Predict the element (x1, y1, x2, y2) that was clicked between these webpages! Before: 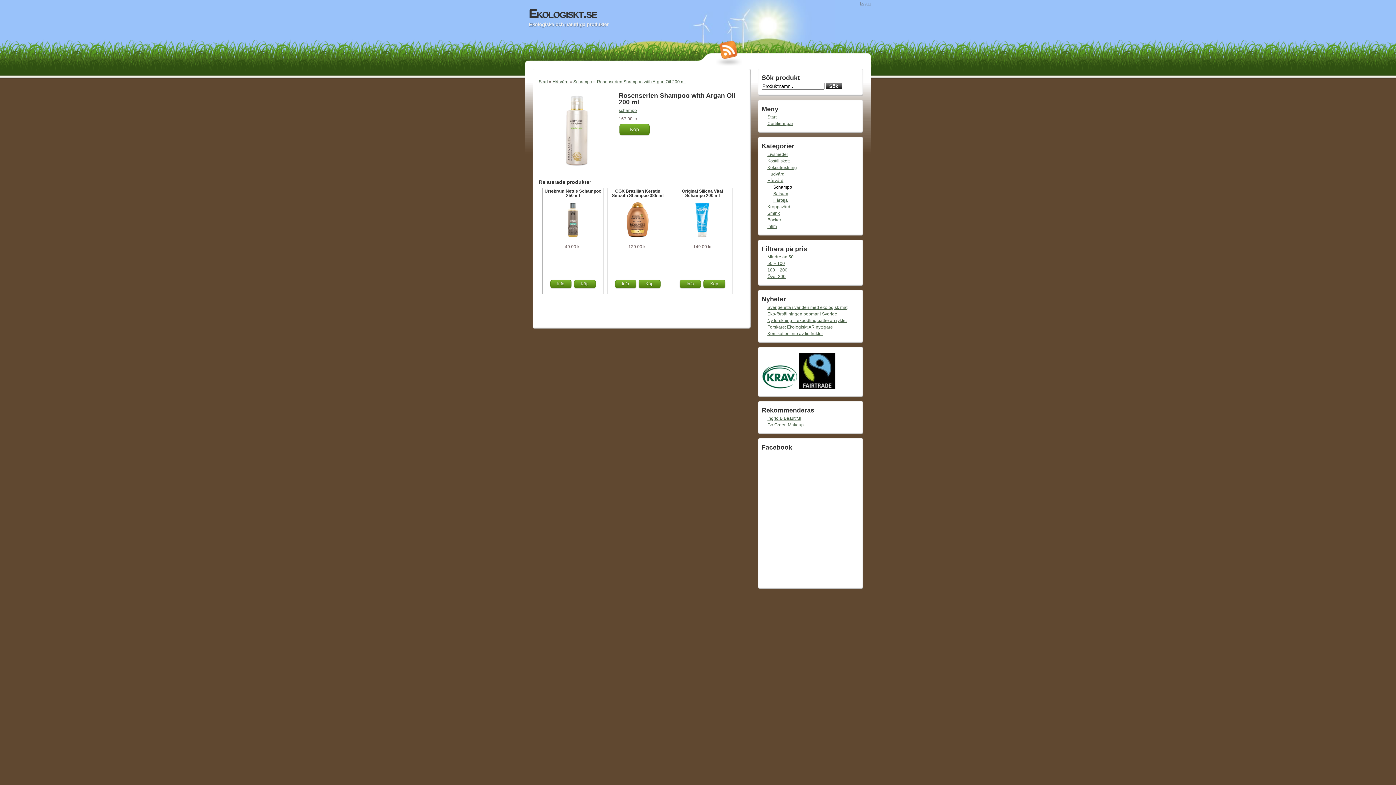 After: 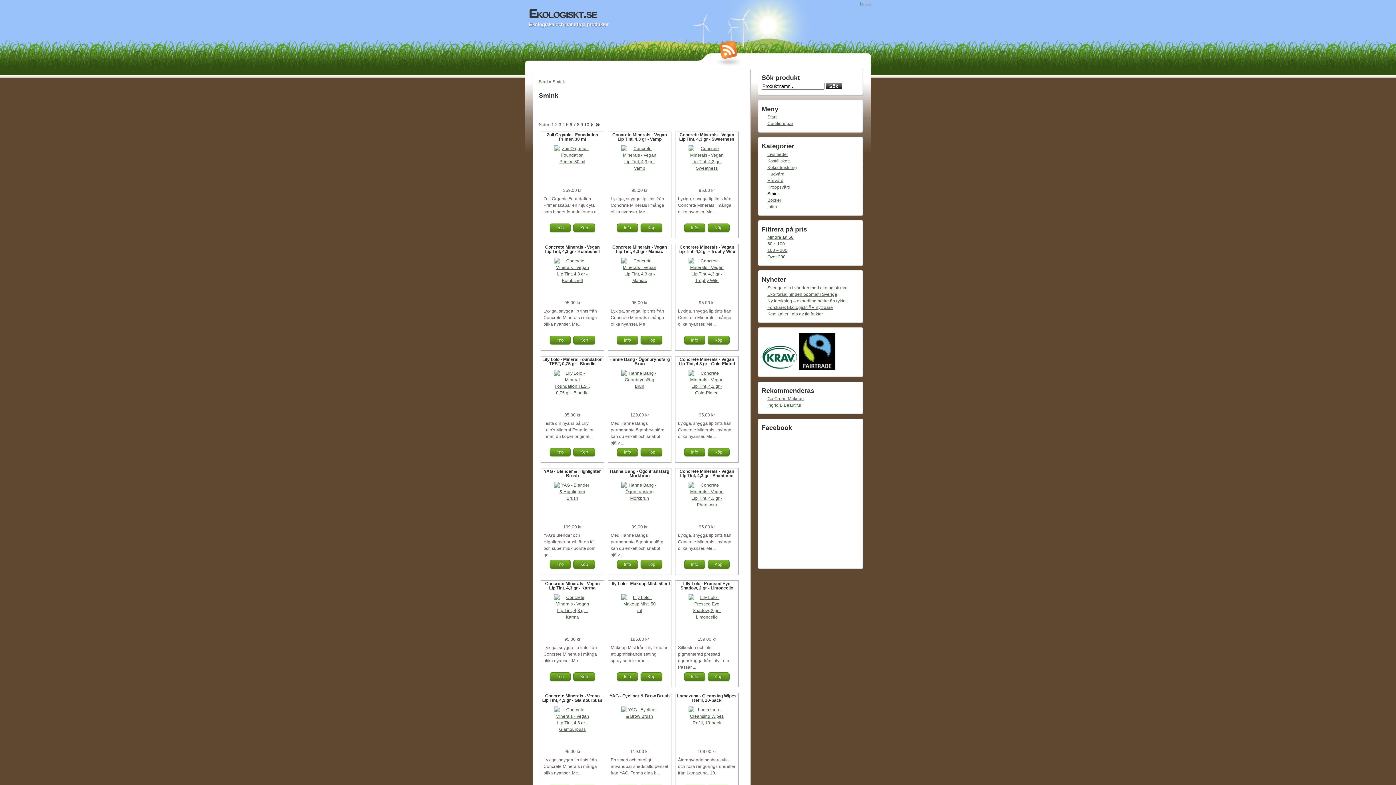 Action: bbox: (767, 210, 780, 215) label: Smink